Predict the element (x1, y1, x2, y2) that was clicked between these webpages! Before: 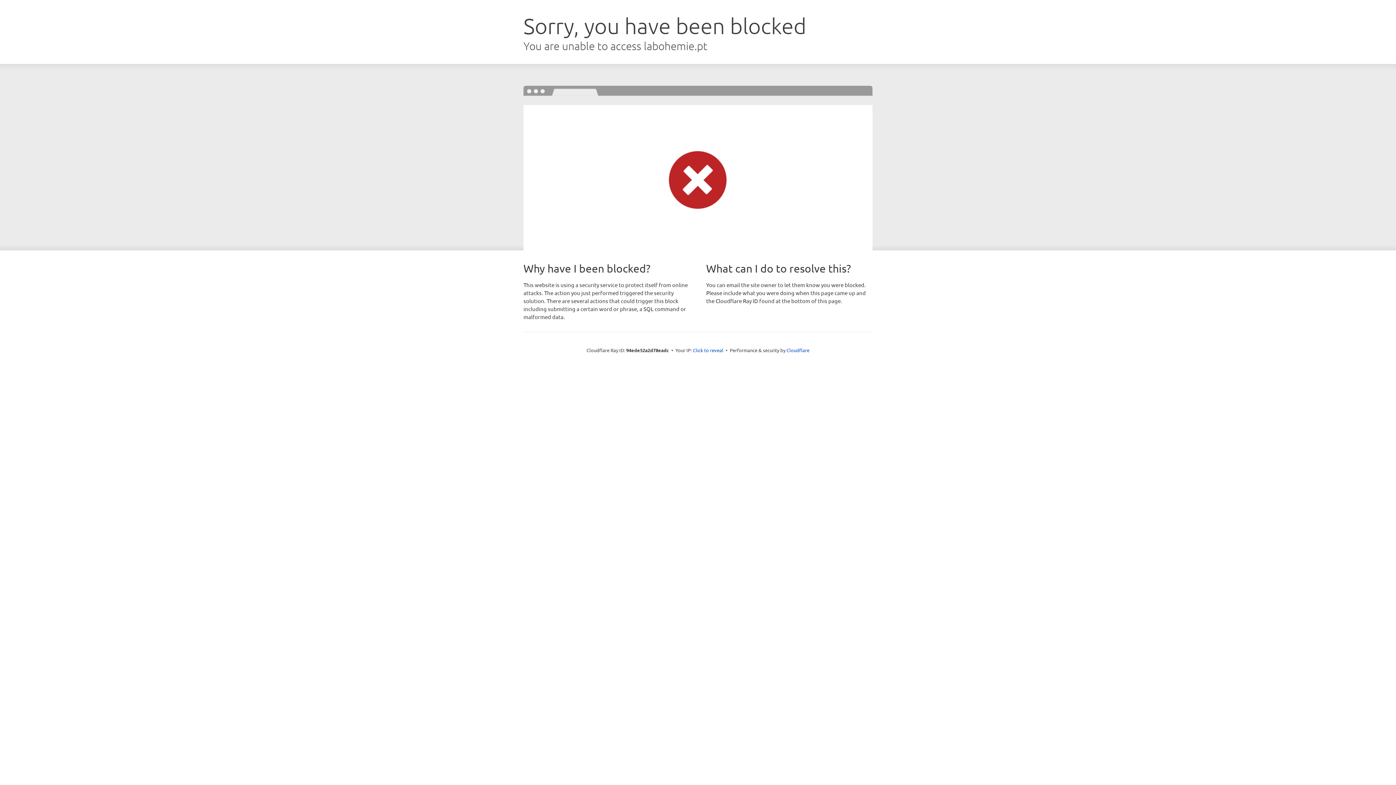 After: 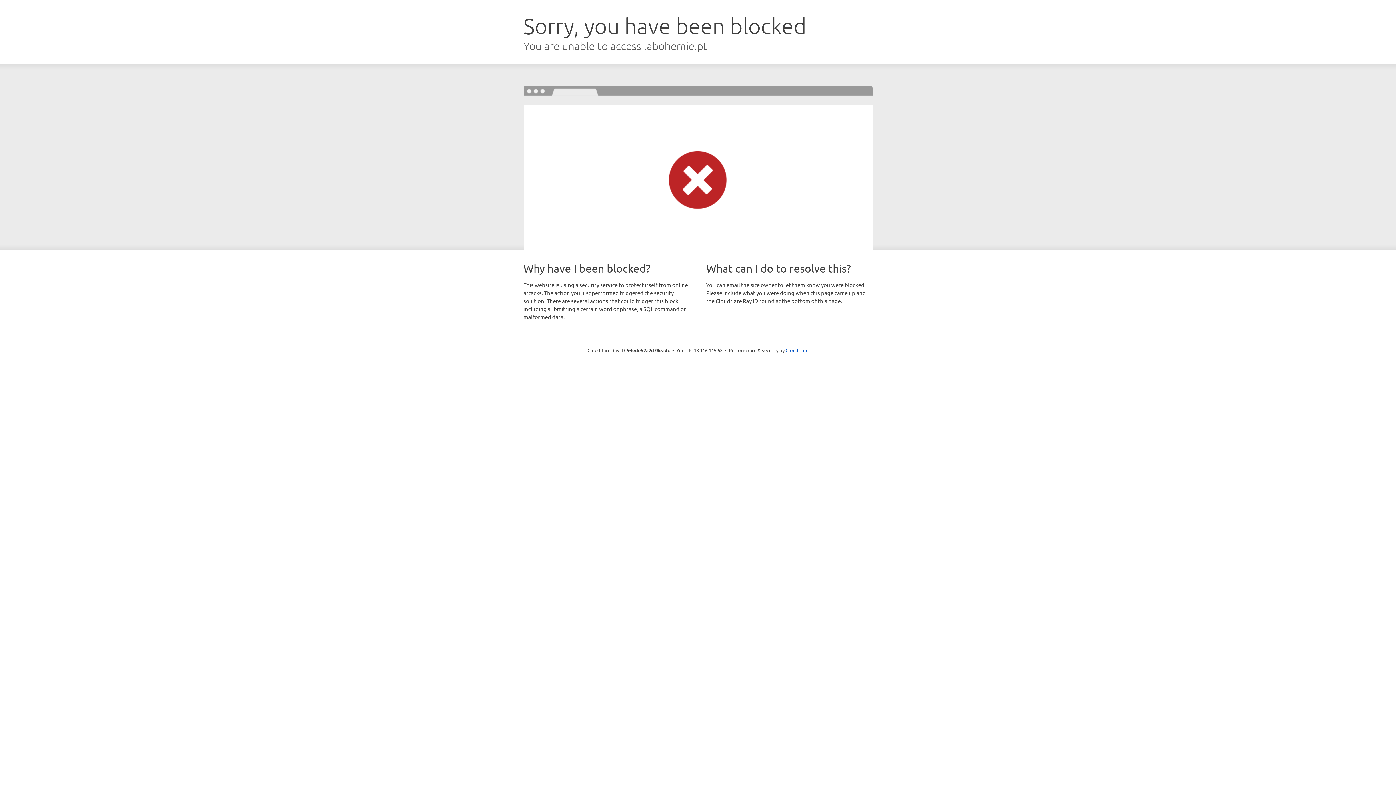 Action: label: Click to reveal bbox: (693, 346, 723, 353)